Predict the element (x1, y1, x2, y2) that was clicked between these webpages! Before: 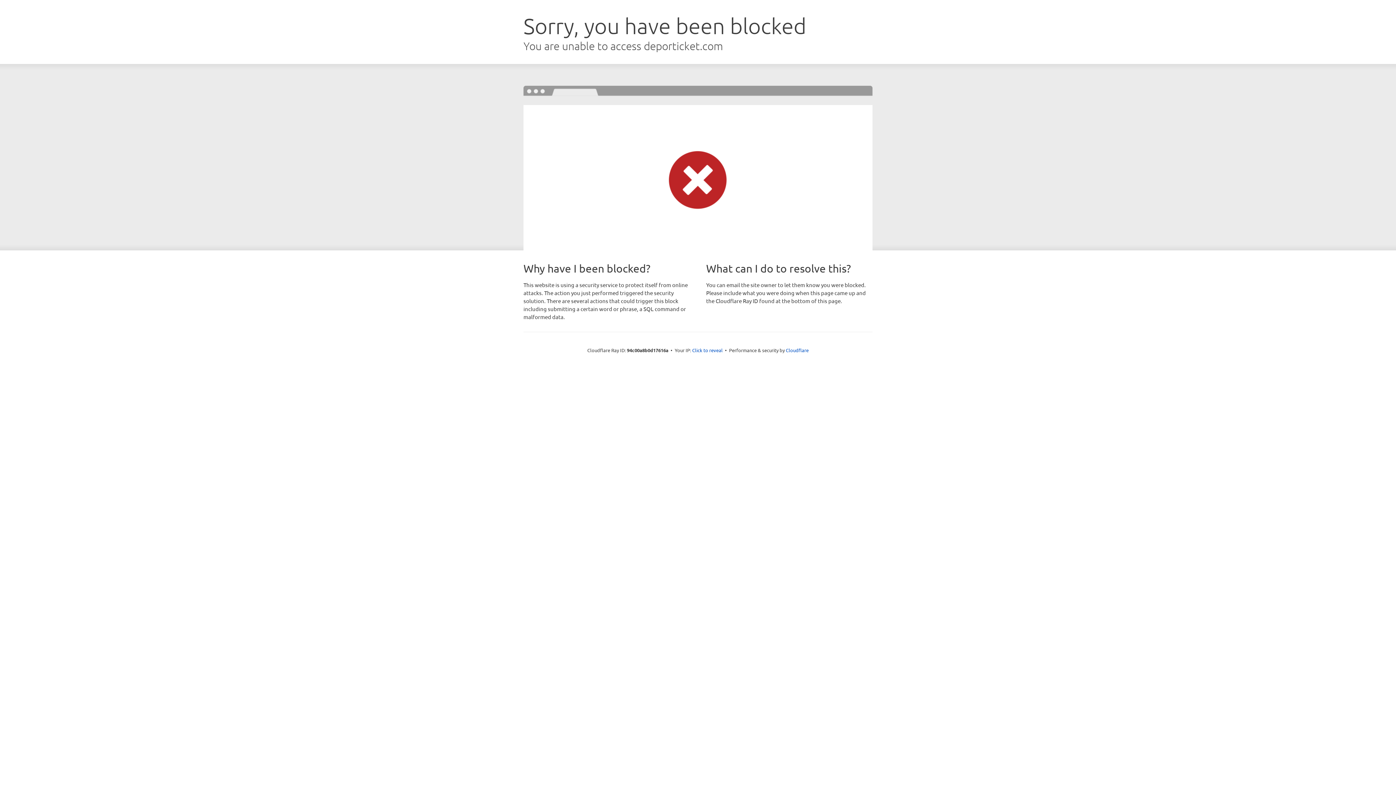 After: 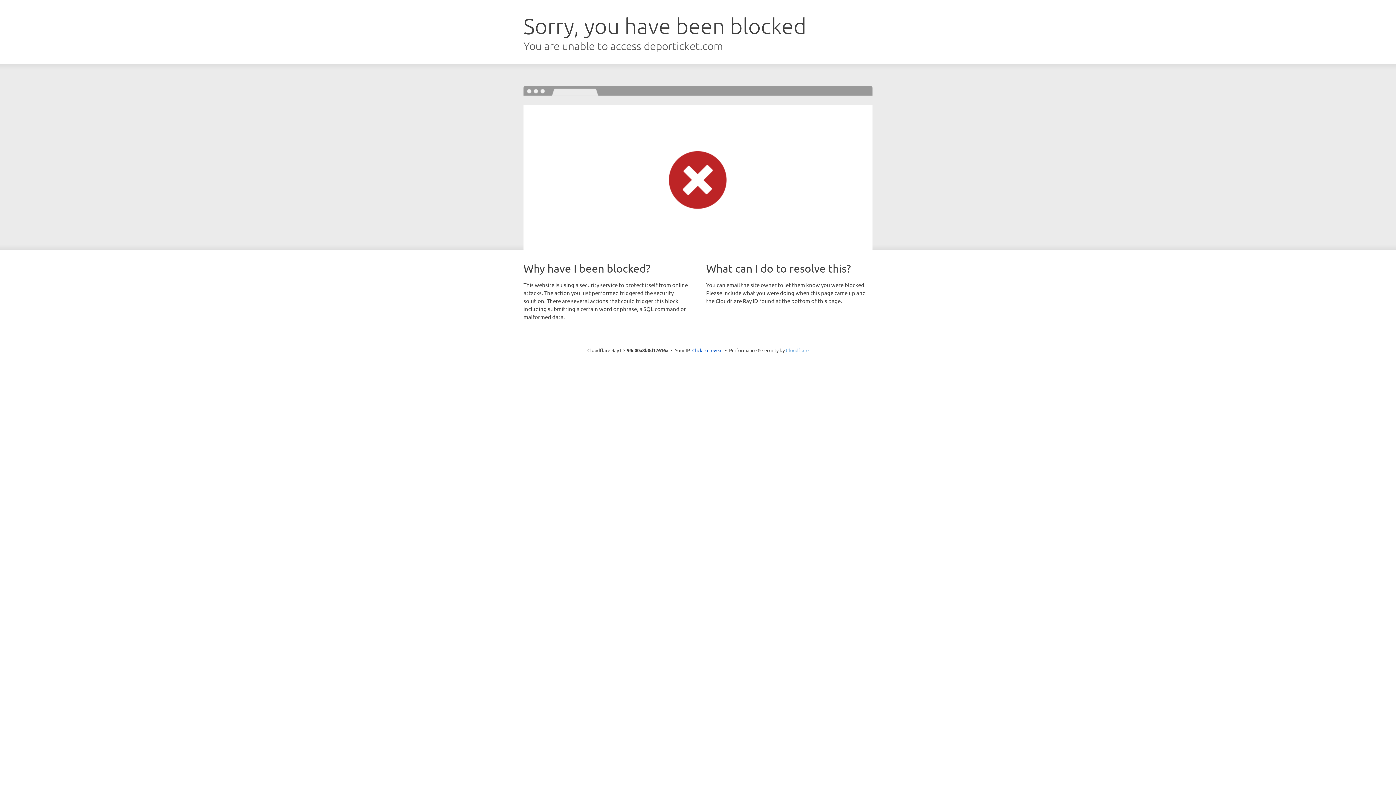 Action: bbox: (786, 347, 808, 353) label: Cloudflare